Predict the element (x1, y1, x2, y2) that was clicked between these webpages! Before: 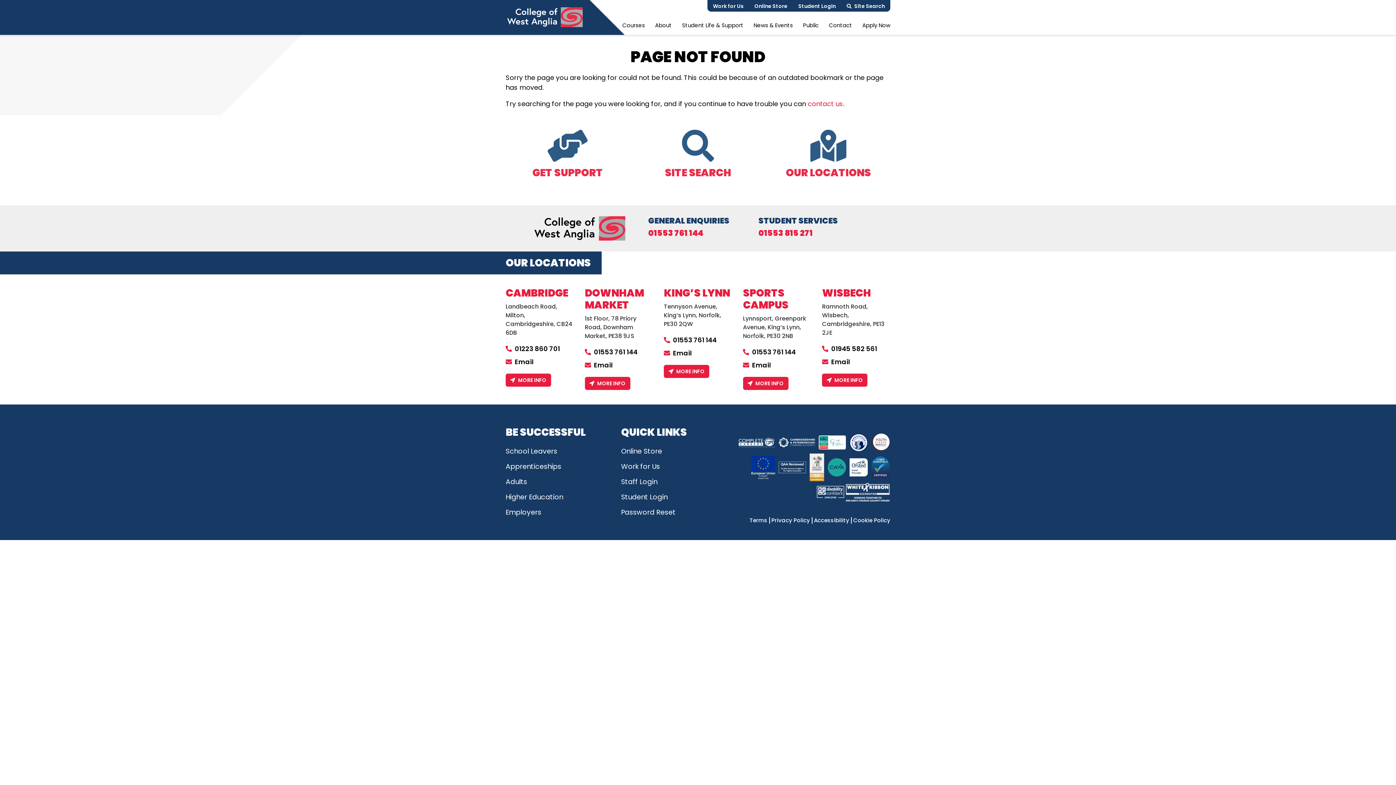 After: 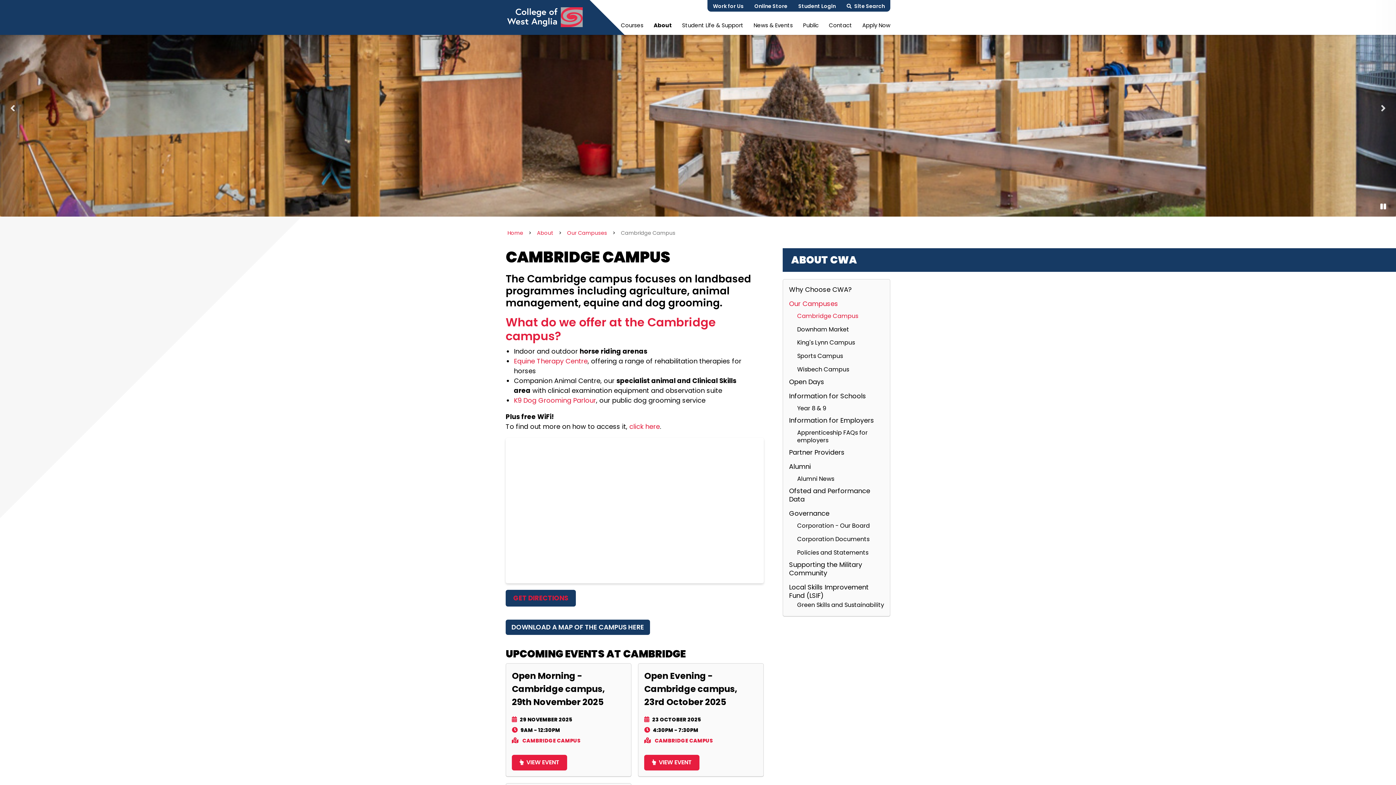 Action: bbox: (505, 373, 551, 386) label: MORE INFO